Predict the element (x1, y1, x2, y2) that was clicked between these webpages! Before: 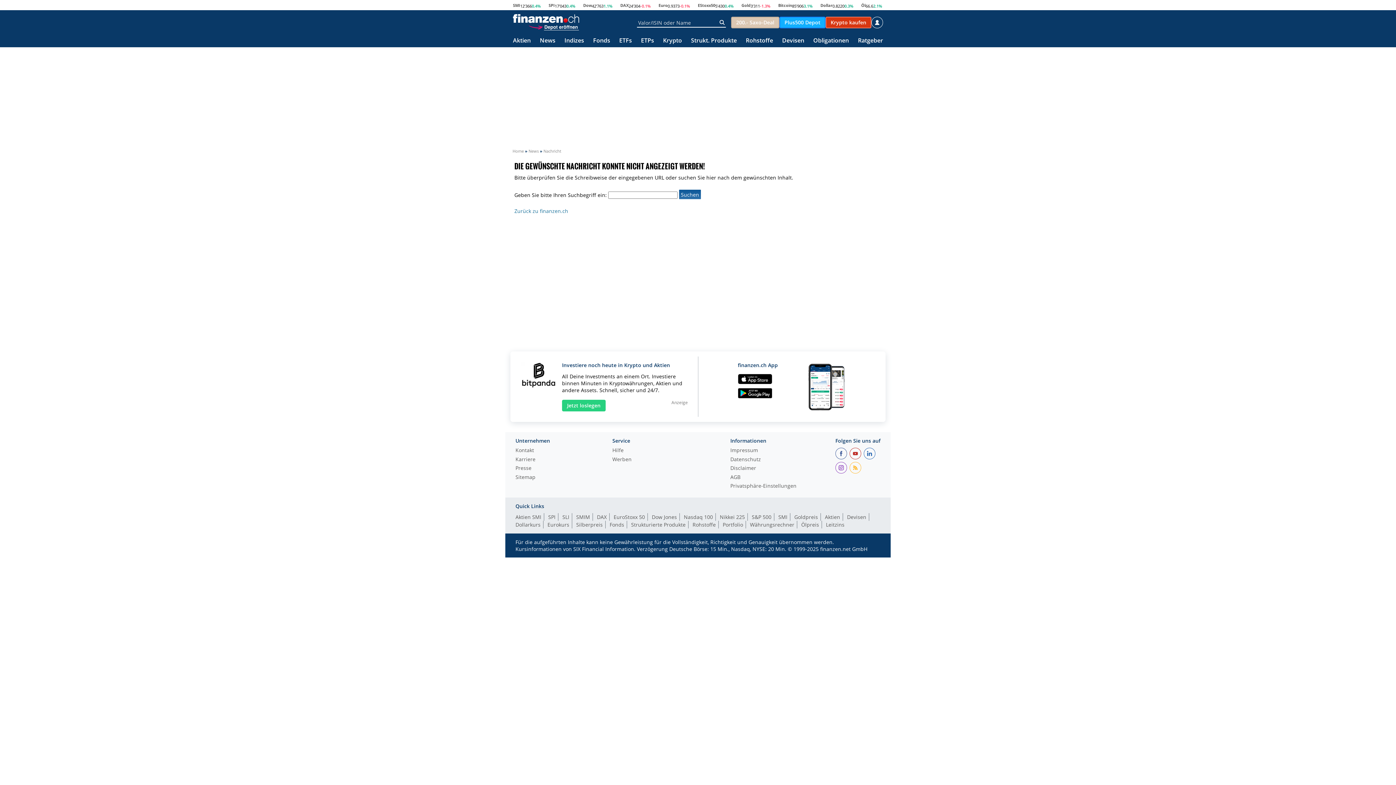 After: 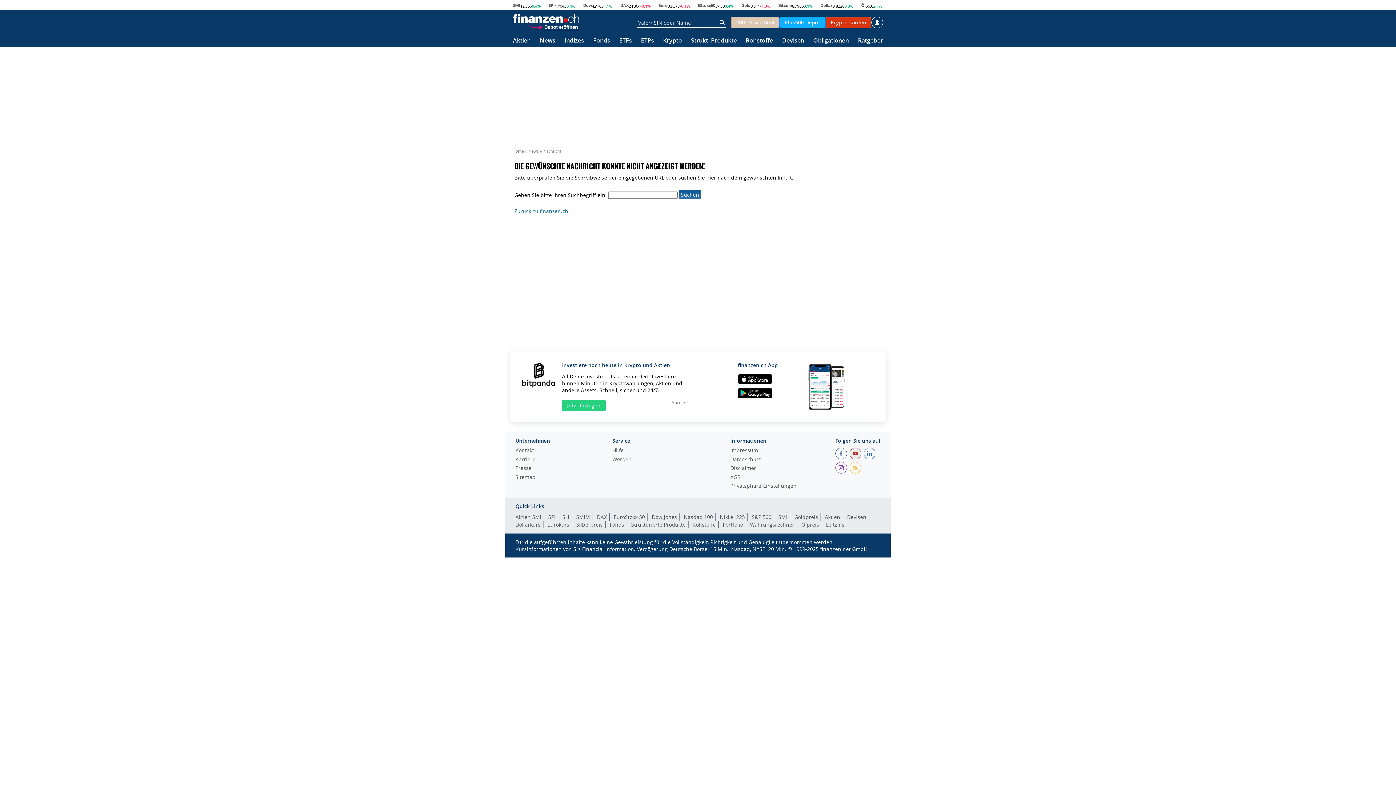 Action: bbox: (849, 448, 861, 459)